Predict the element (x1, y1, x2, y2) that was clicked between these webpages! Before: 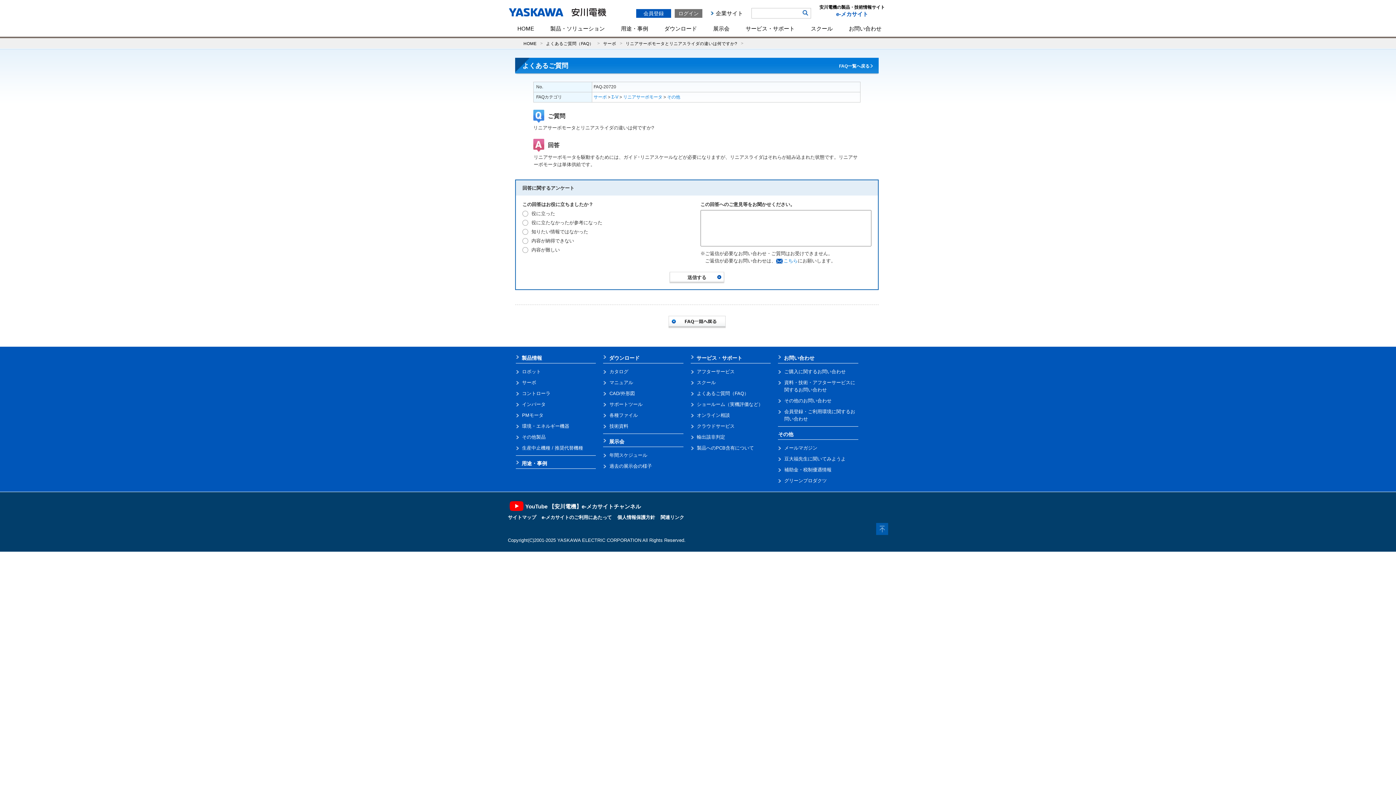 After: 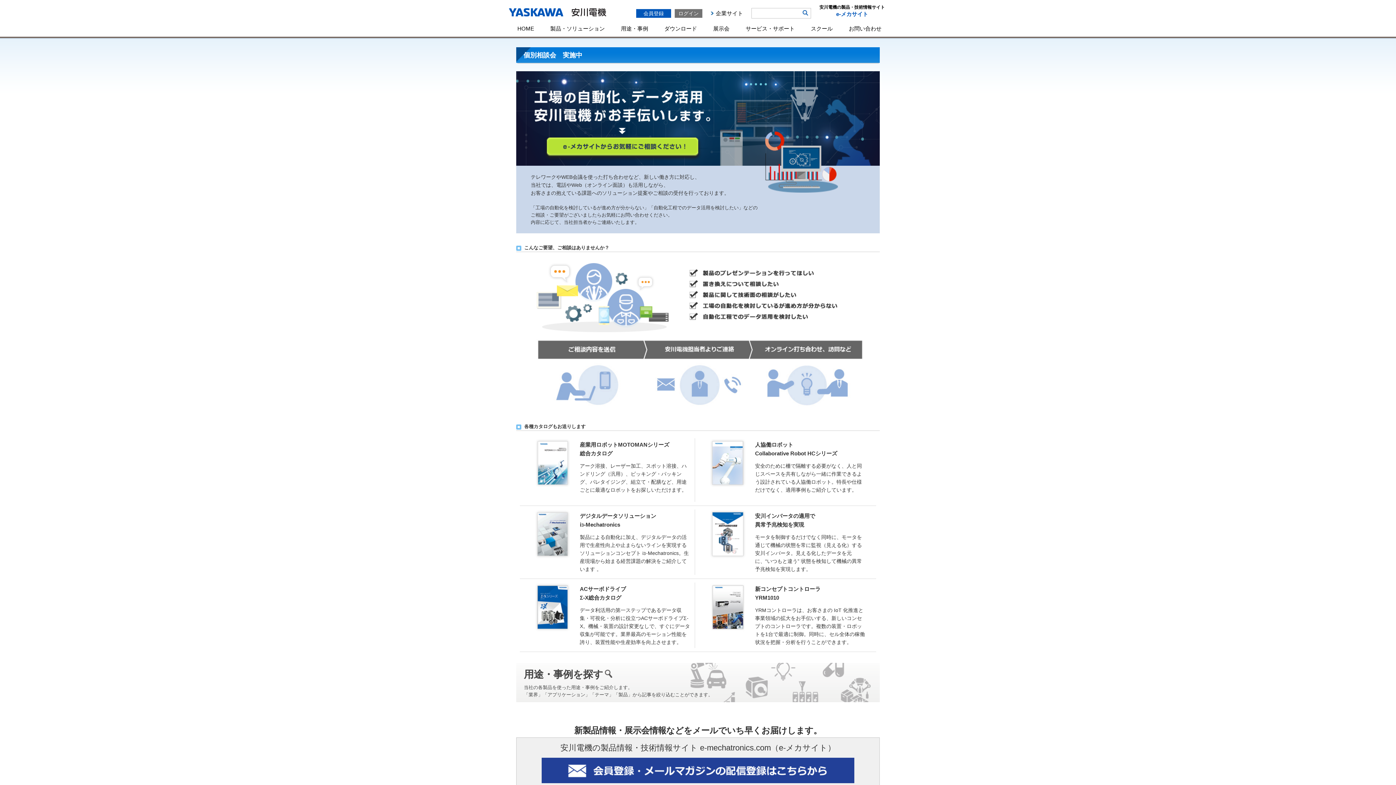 Action: bbox: (690, 412, 730, 418) label: オンライン相談